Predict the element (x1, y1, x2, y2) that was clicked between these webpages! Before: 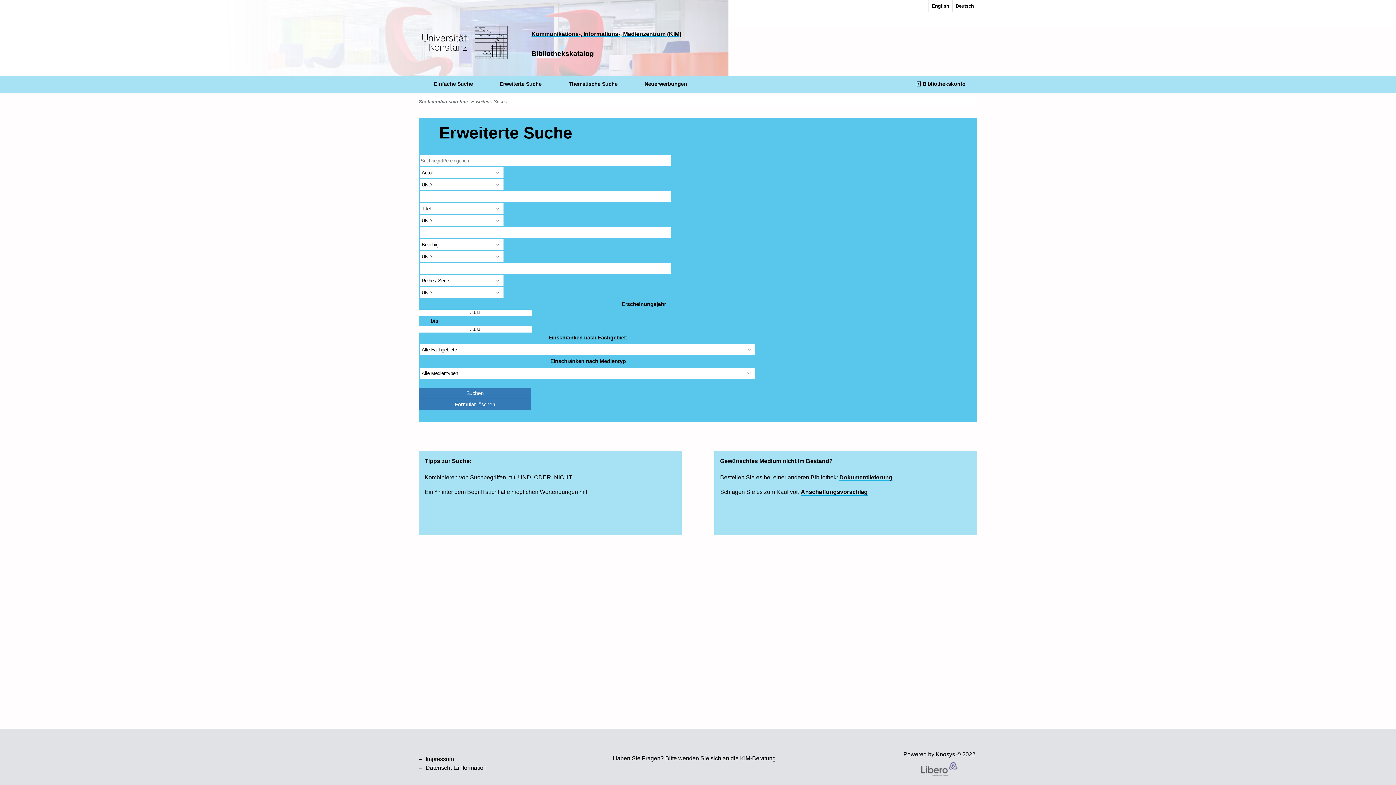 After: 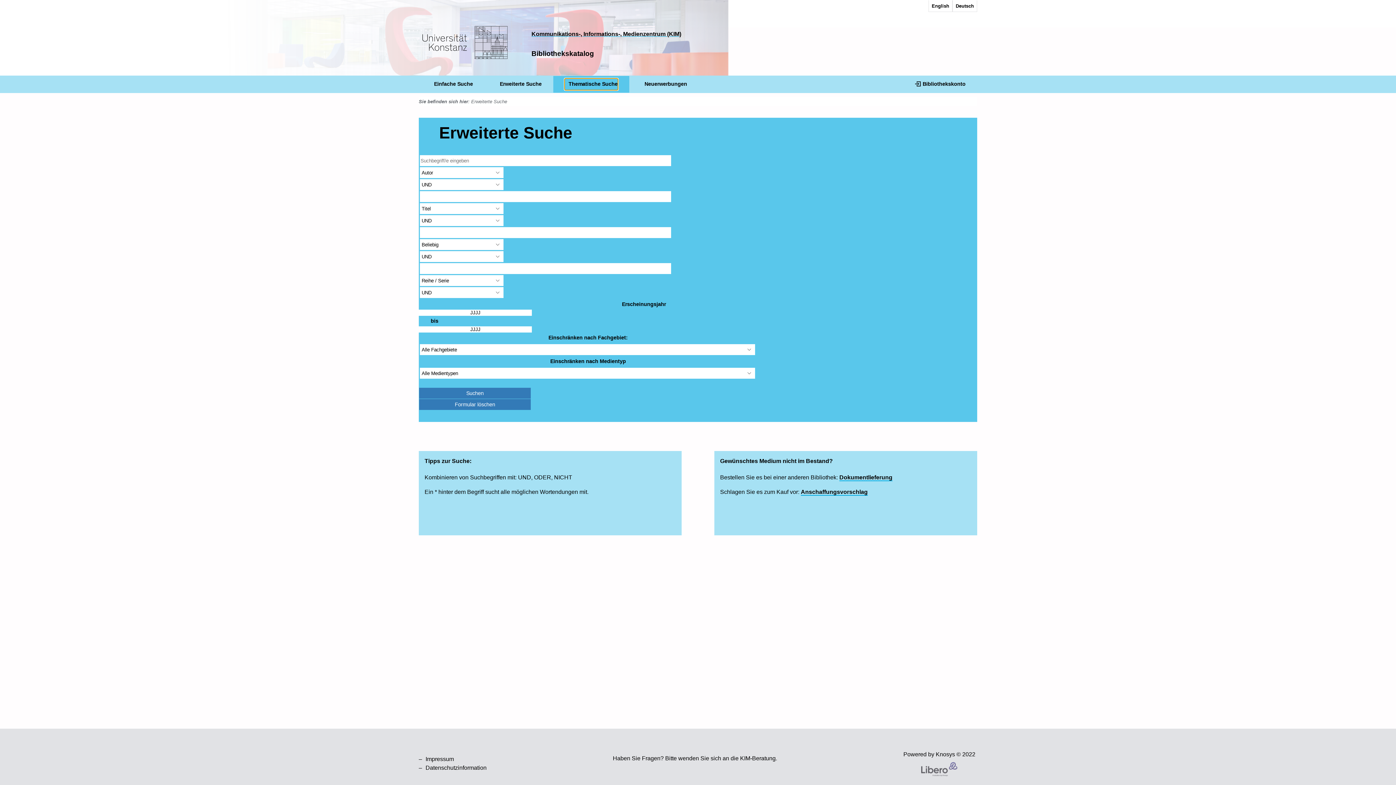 Action: label: Thematische Suche bbox: (565, 78, 617, 89)